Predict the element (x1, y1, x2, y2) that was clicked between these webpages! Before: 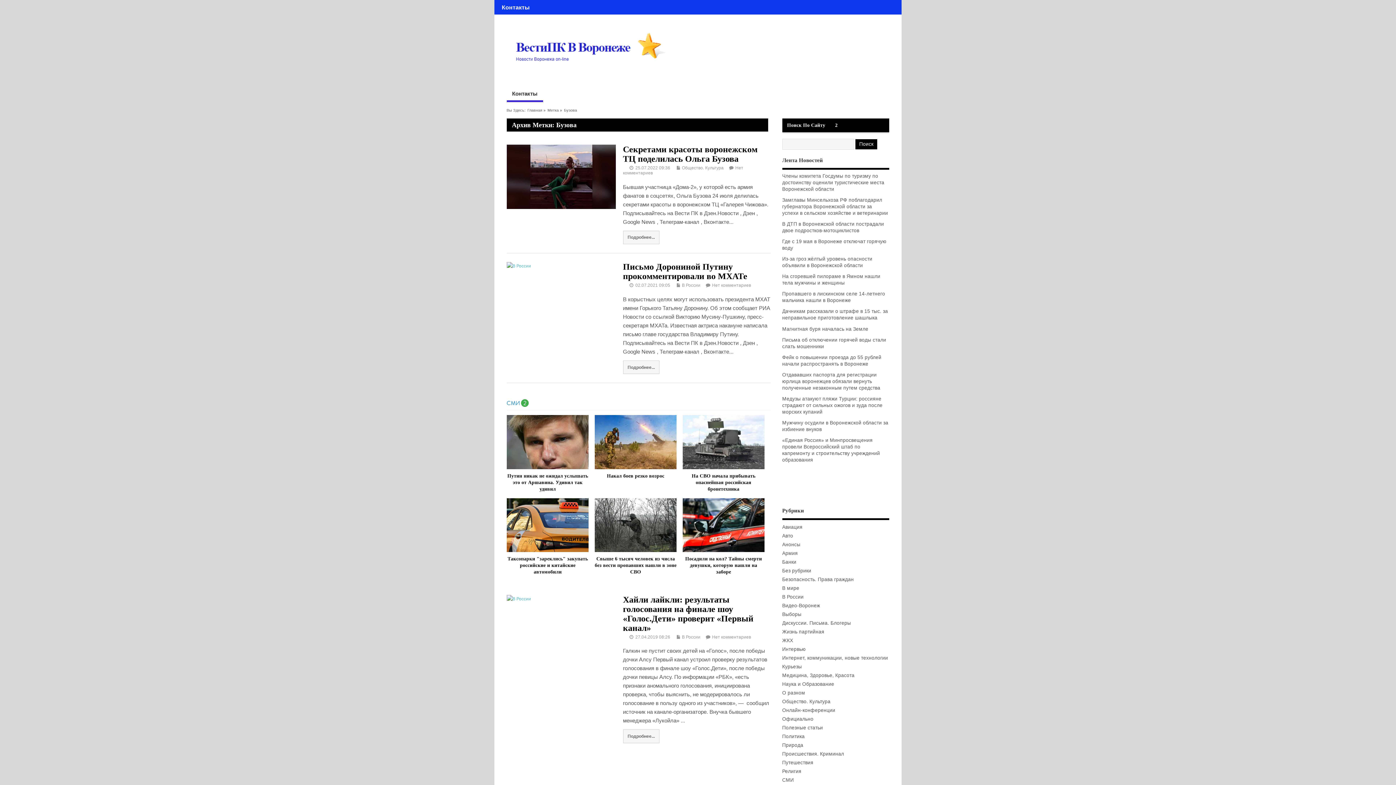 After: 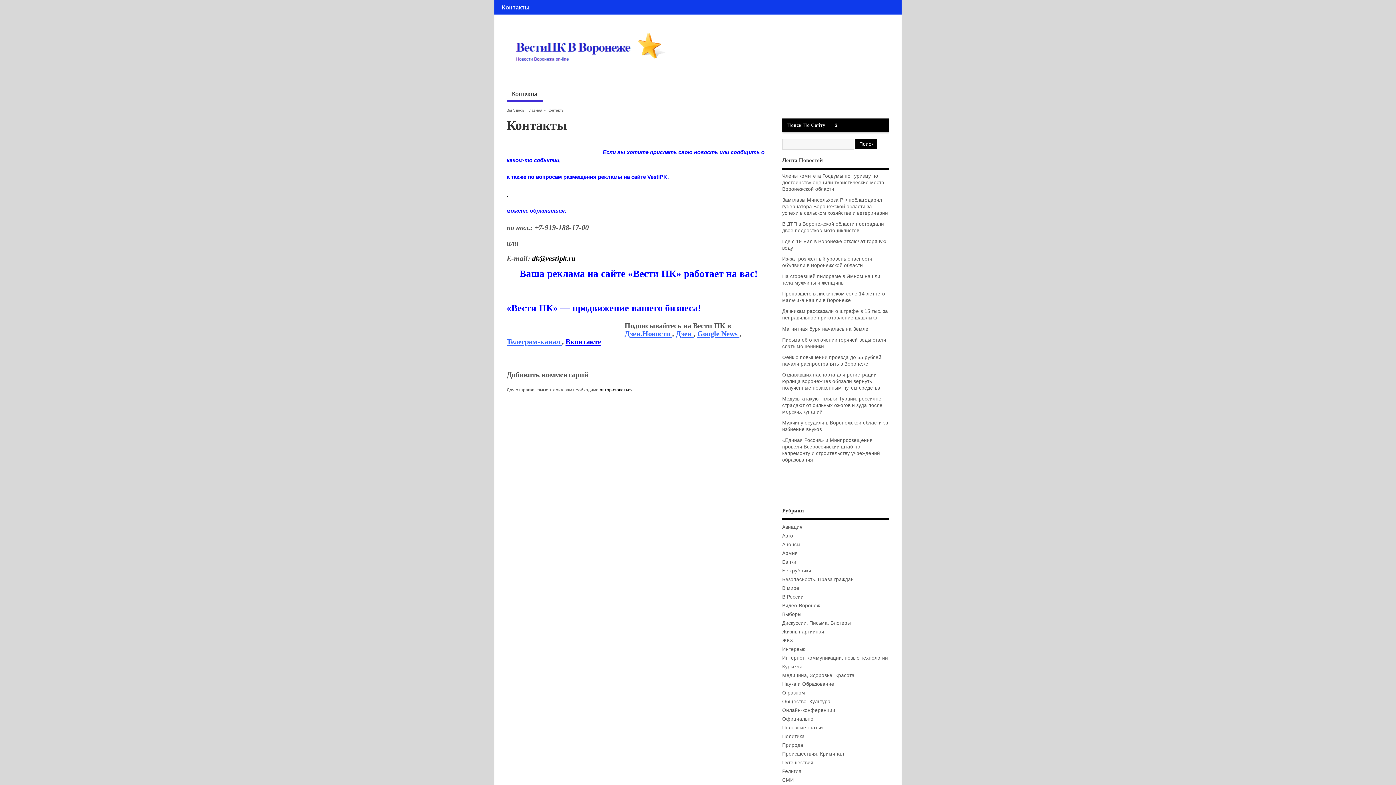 Action: bbox: (506, 86, 543, 102) label: Контакты